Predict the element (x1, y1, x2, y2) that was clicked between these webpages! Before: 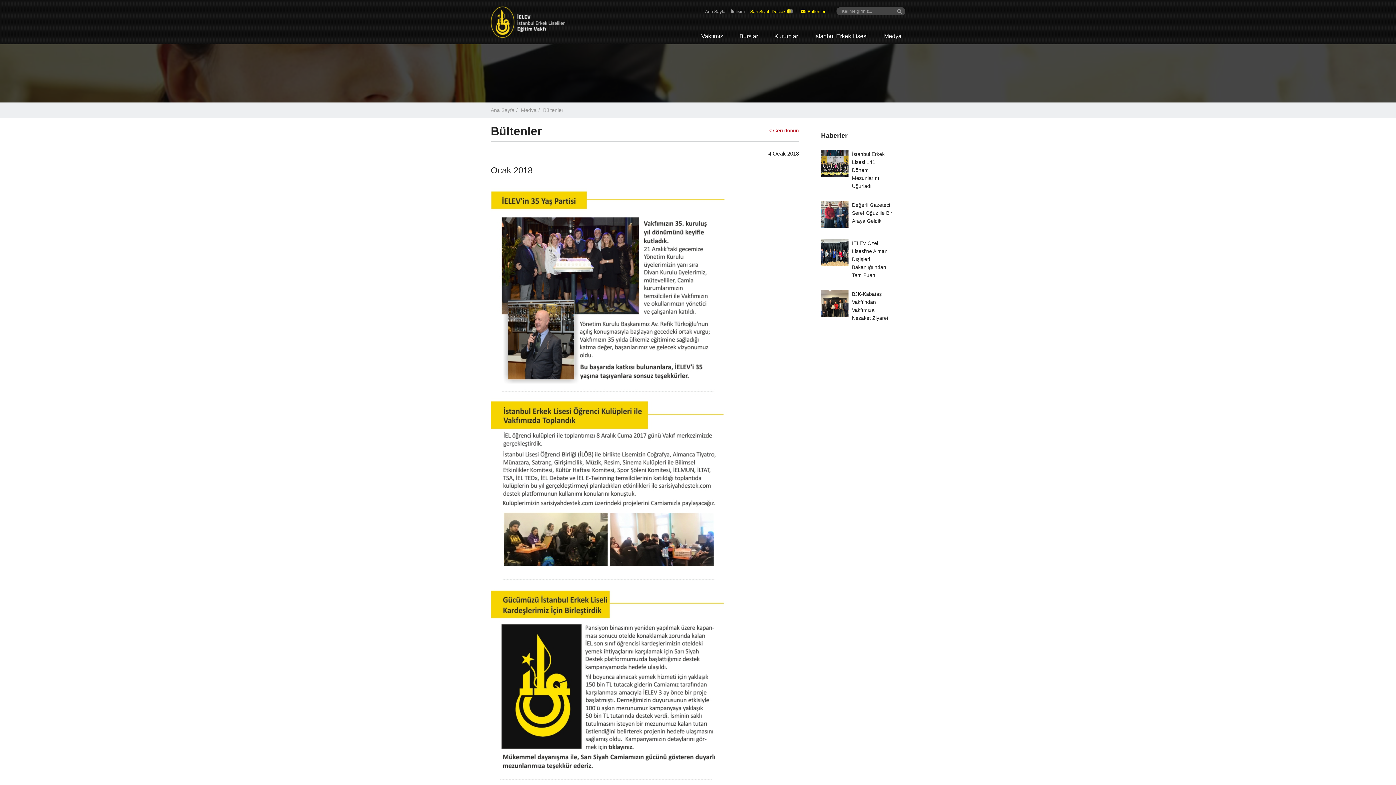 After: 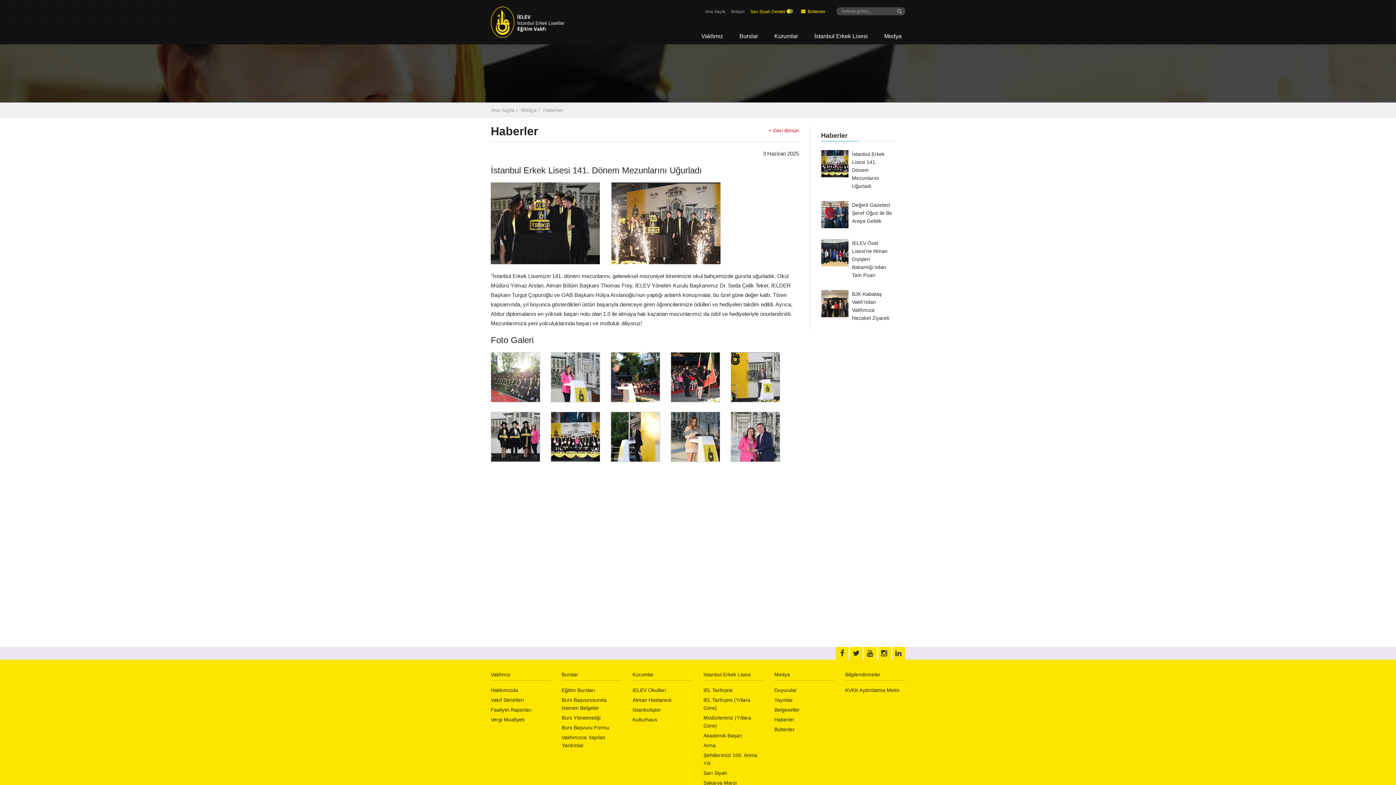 Action: bbox: (821, 150, 848, 177)